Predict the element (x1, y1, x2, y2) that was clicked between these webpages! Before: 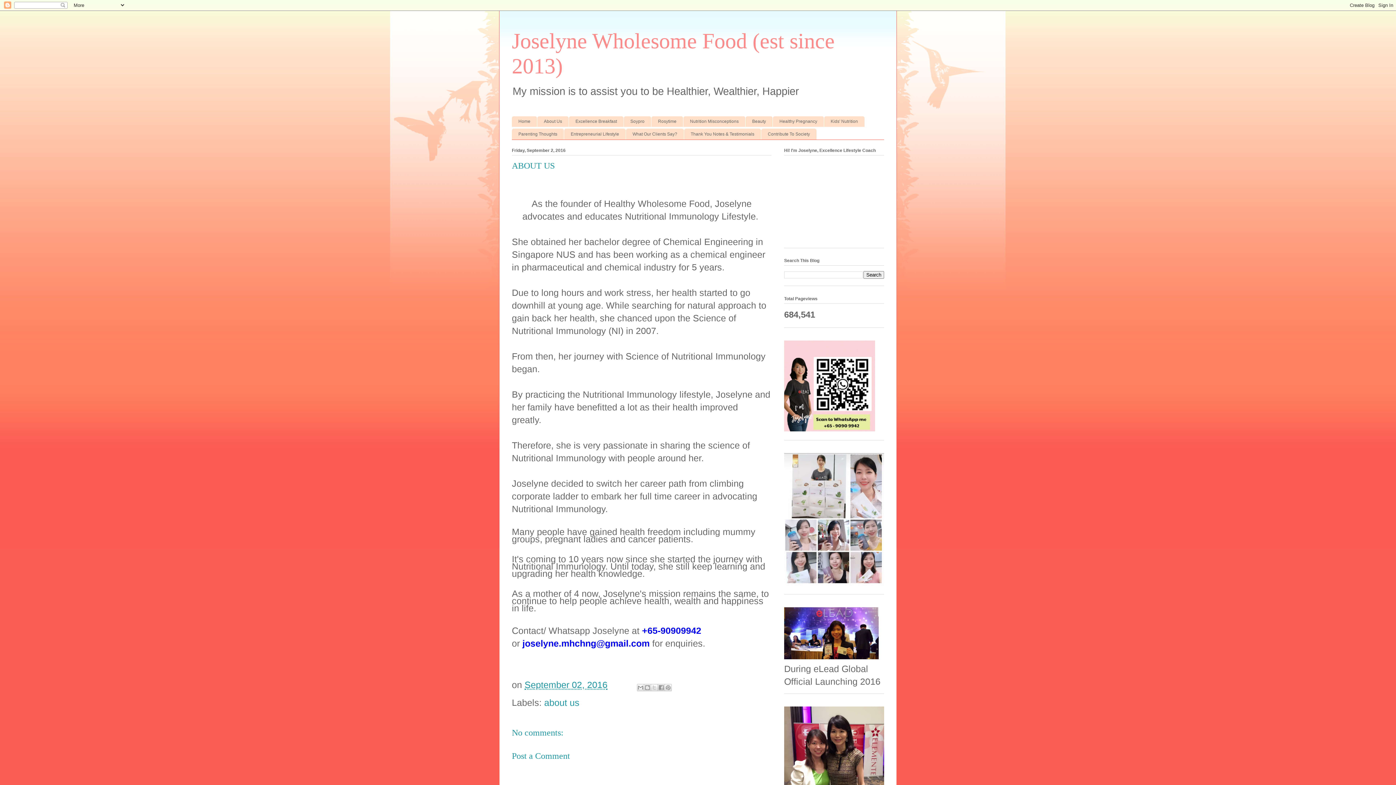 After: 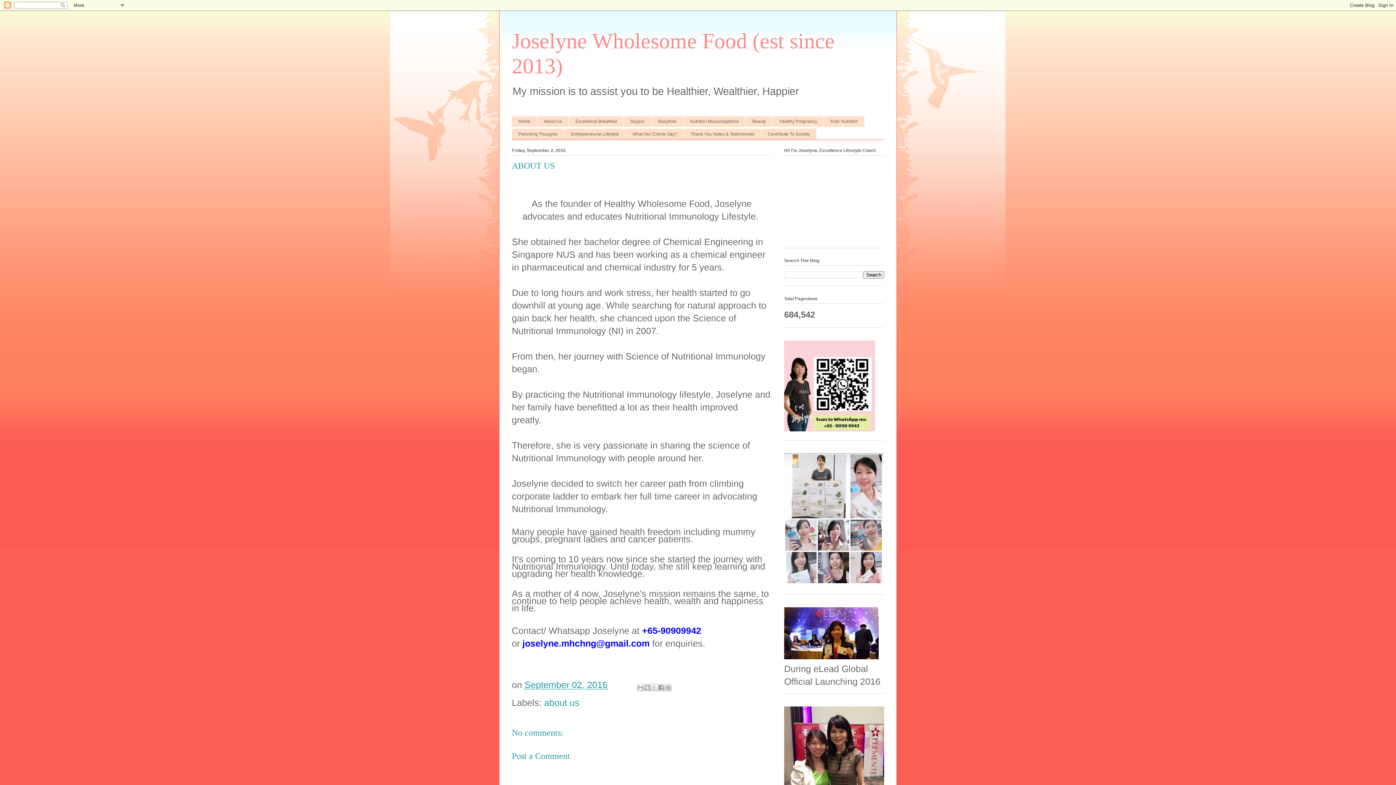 Action: label: September 02, 2016 bbox: (524, 680, 607, 690)